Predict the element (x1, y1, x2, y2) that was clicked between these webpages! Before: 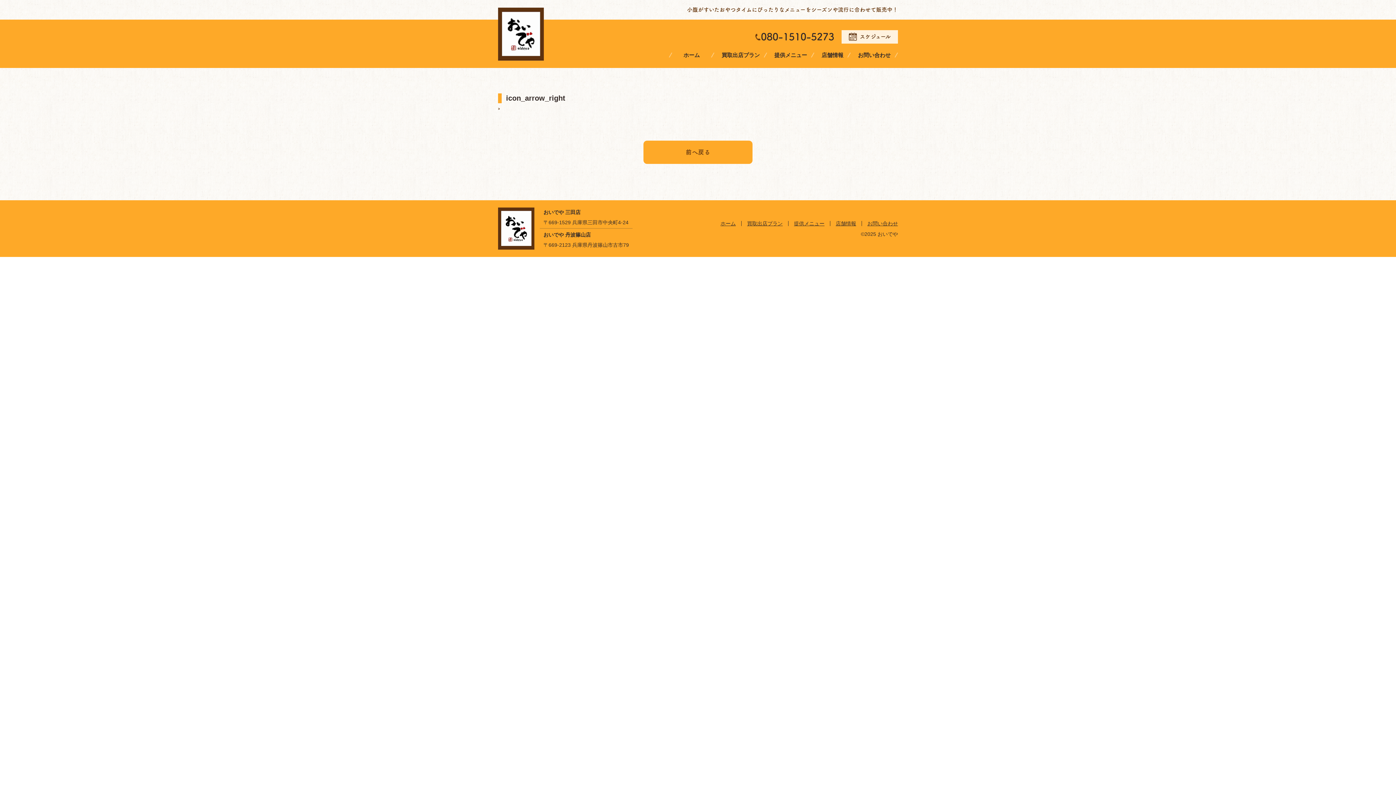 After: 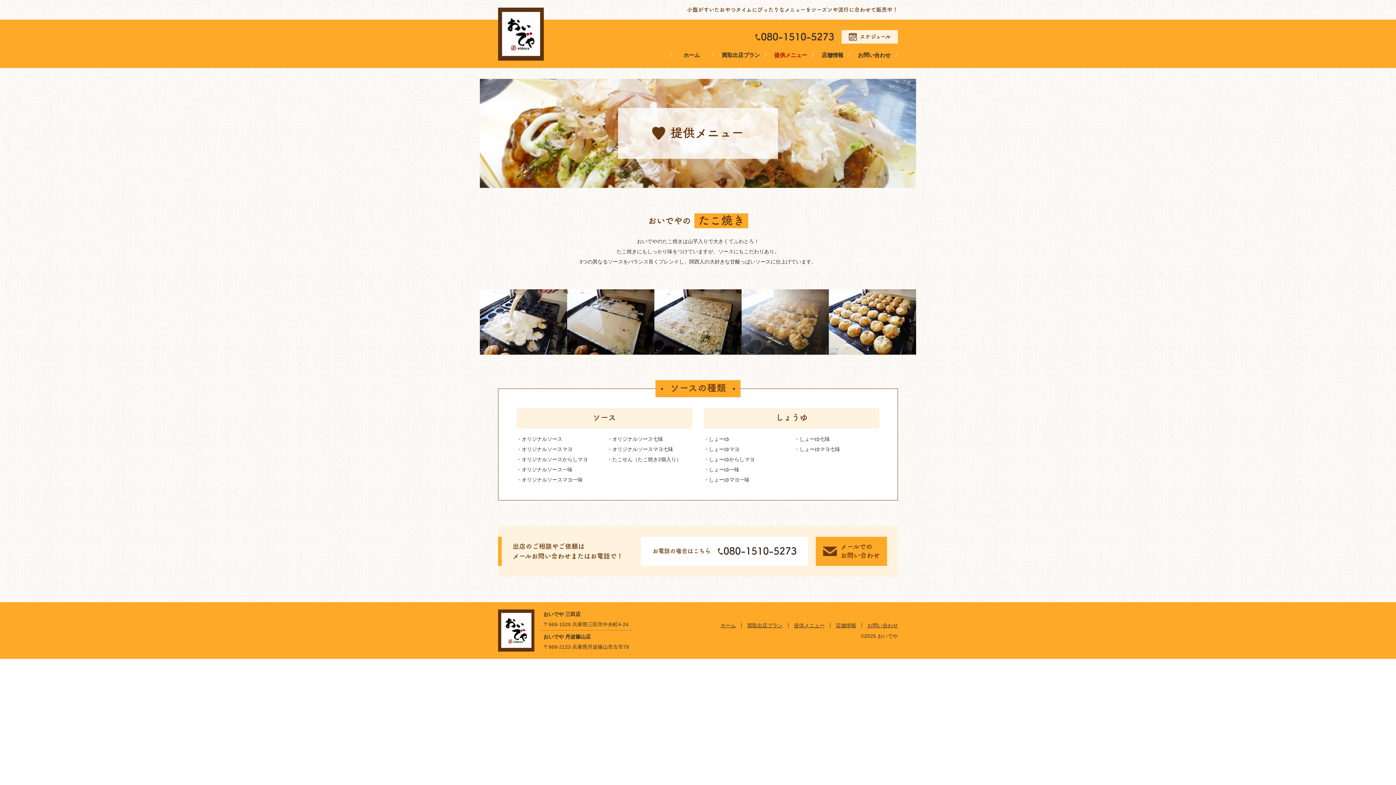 Action: bbox: (767, 50, 814, 59) label: 提供メニュー